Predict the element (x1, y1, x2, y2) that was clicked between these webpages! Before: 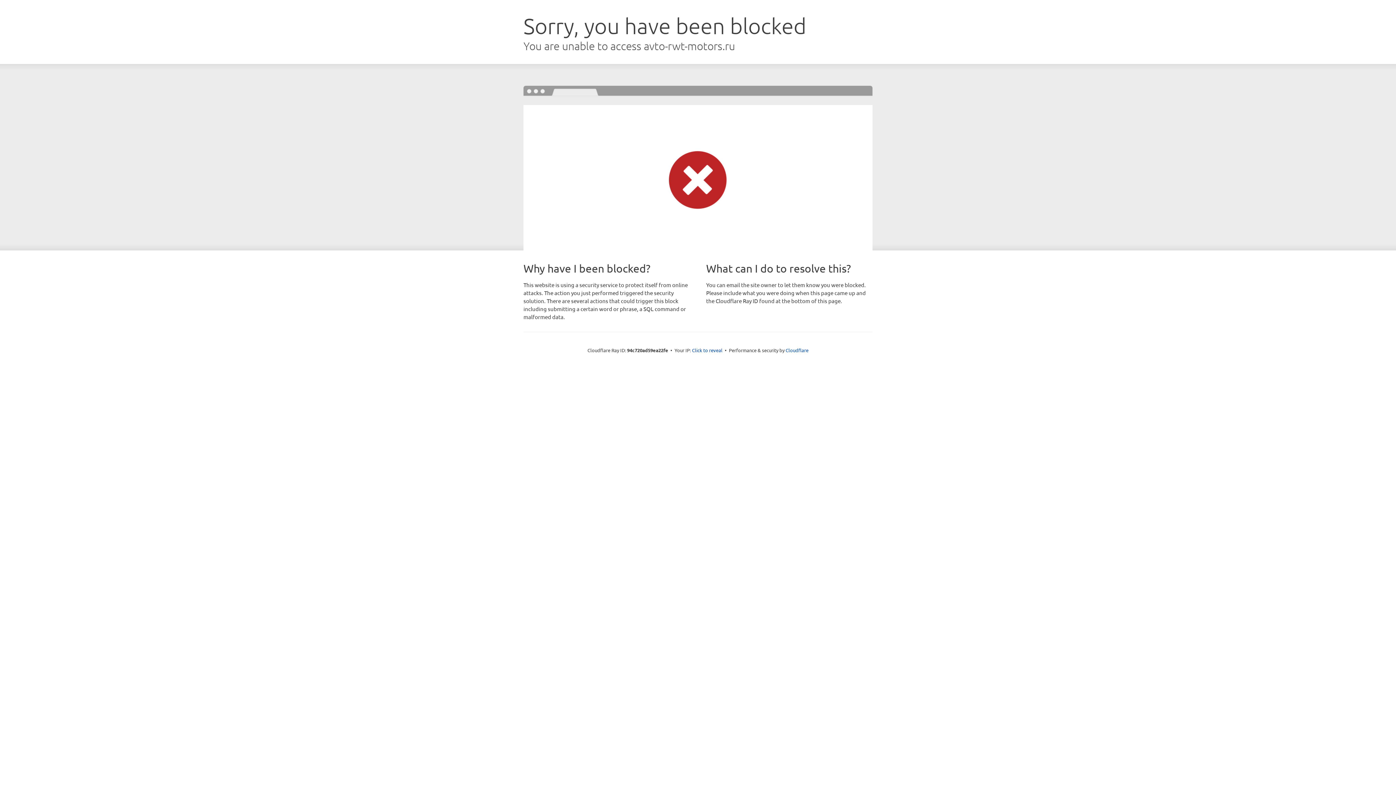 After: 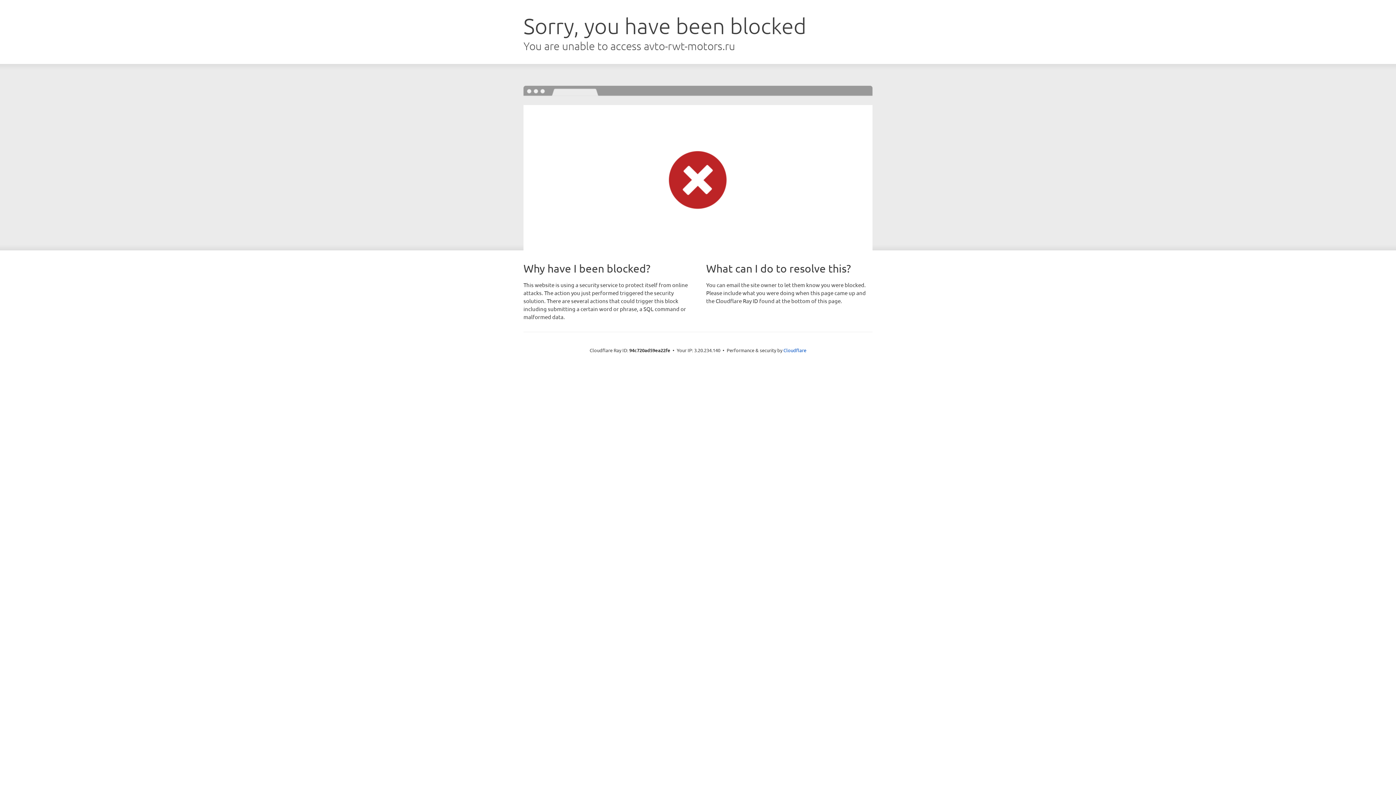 Action: bbox: (692, 346, 722, 353) label: Click to reveal